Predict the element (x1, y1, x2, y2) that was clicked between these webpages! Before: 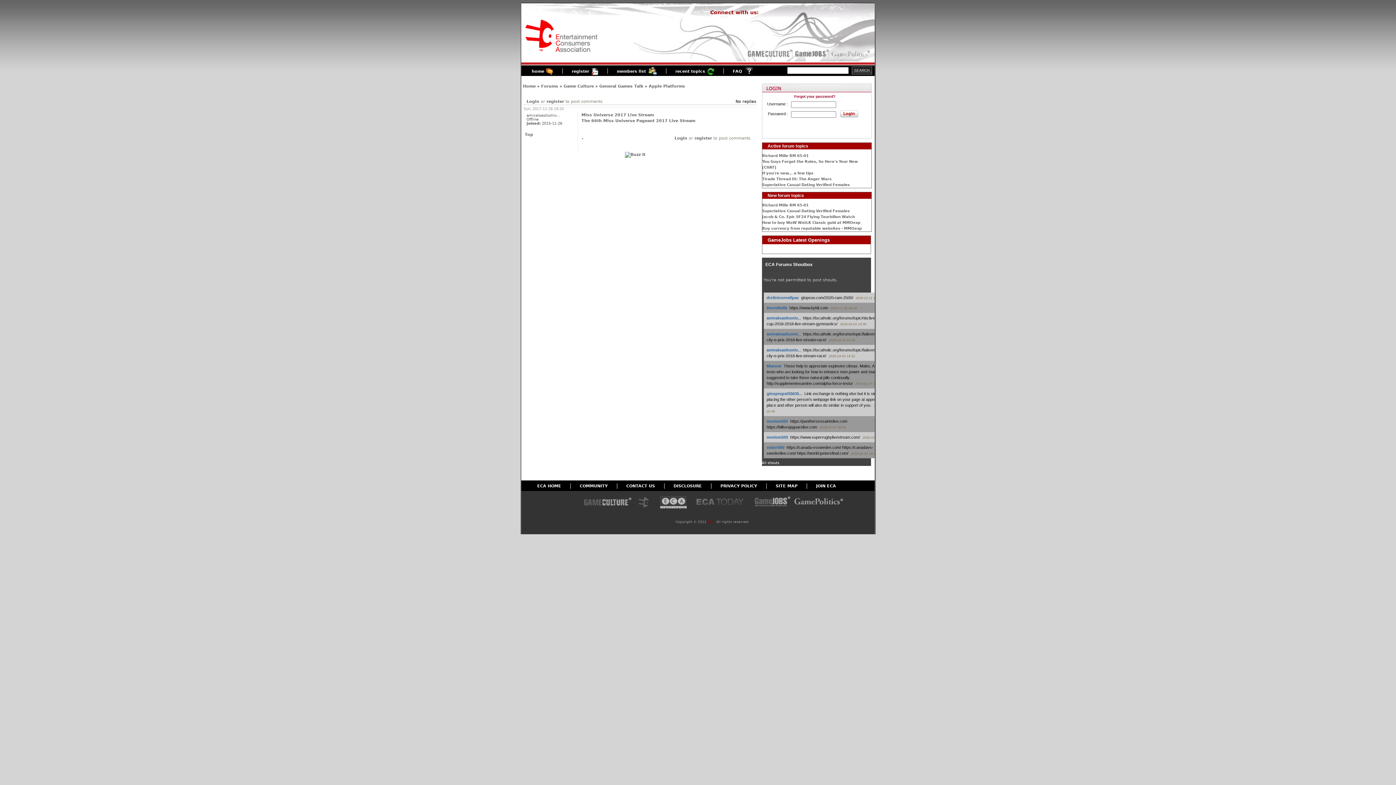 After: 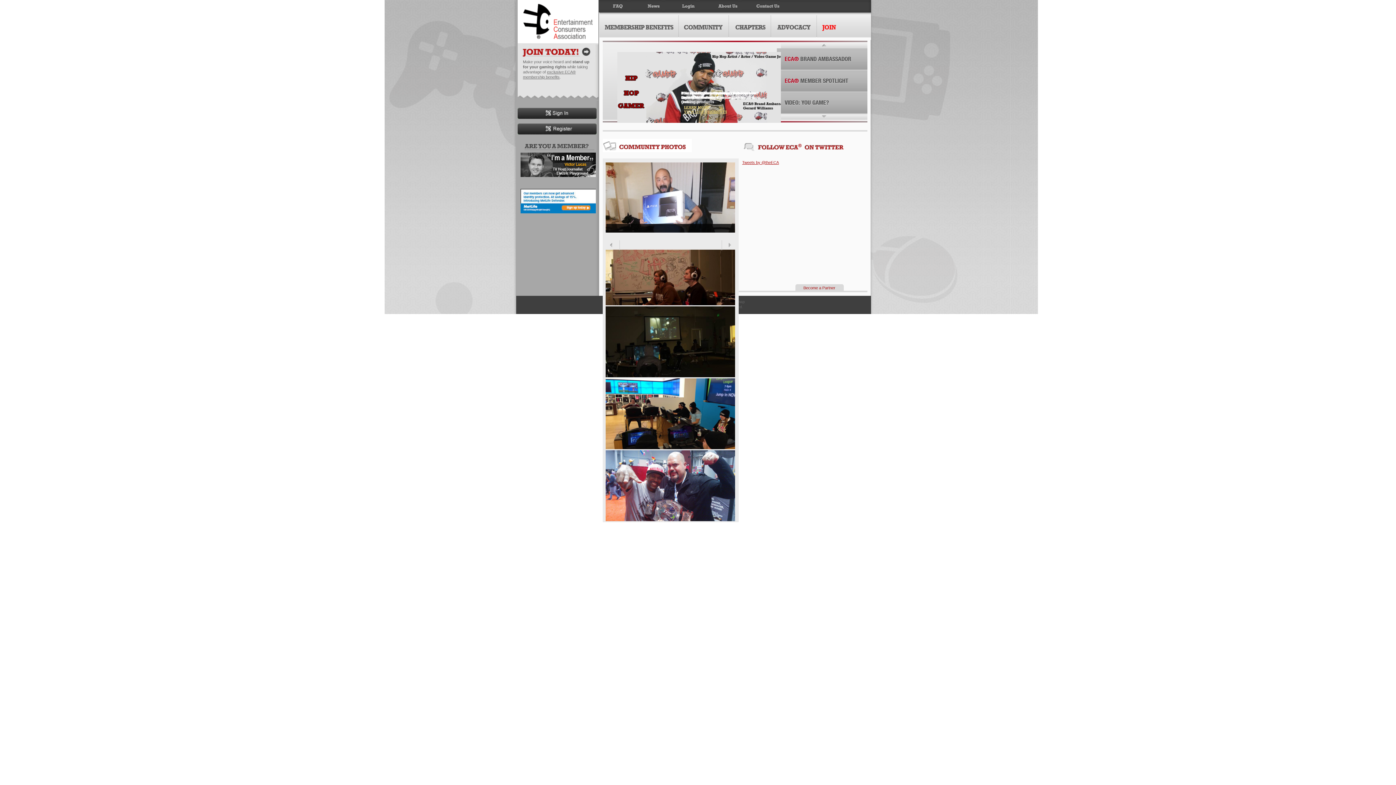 Action: bbox: (691, 494, 752, 511) label: ECA Today